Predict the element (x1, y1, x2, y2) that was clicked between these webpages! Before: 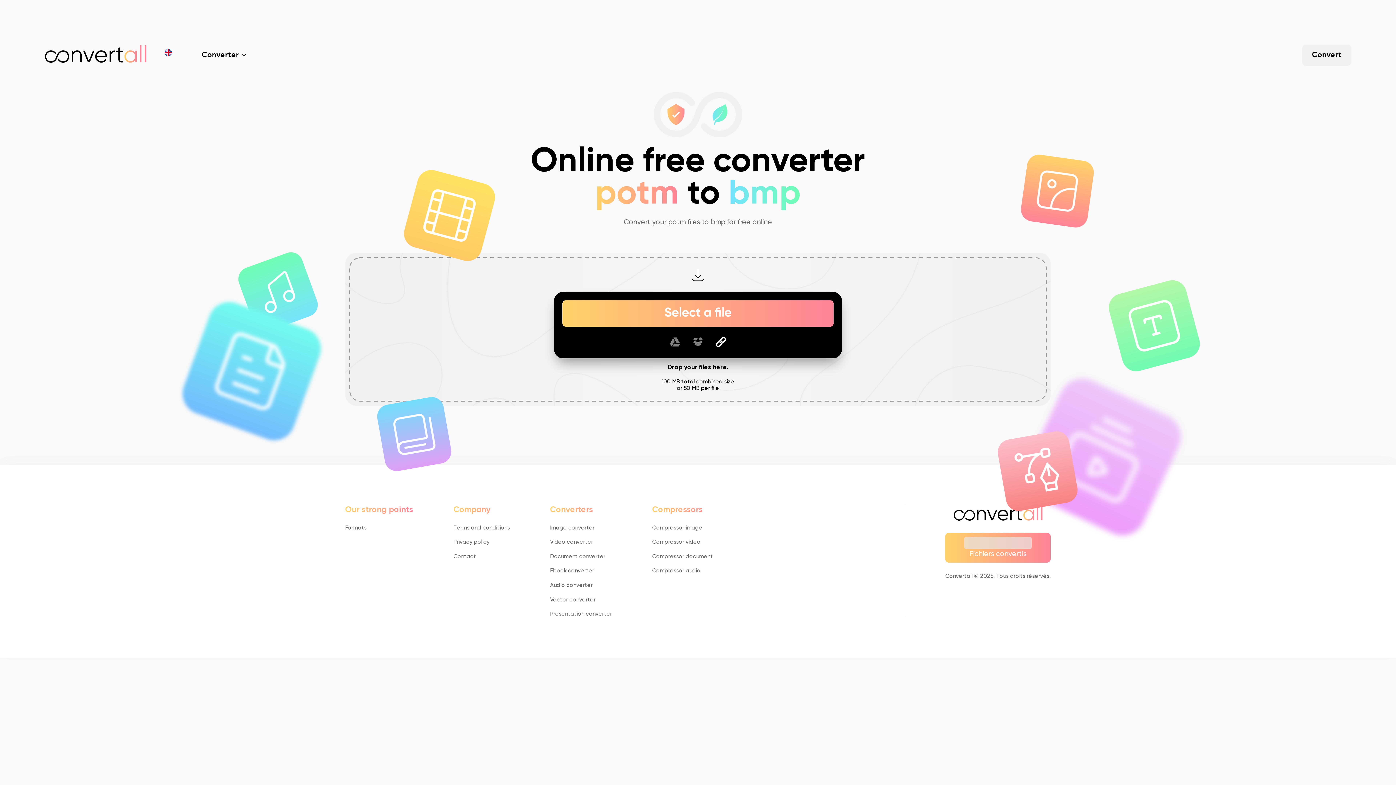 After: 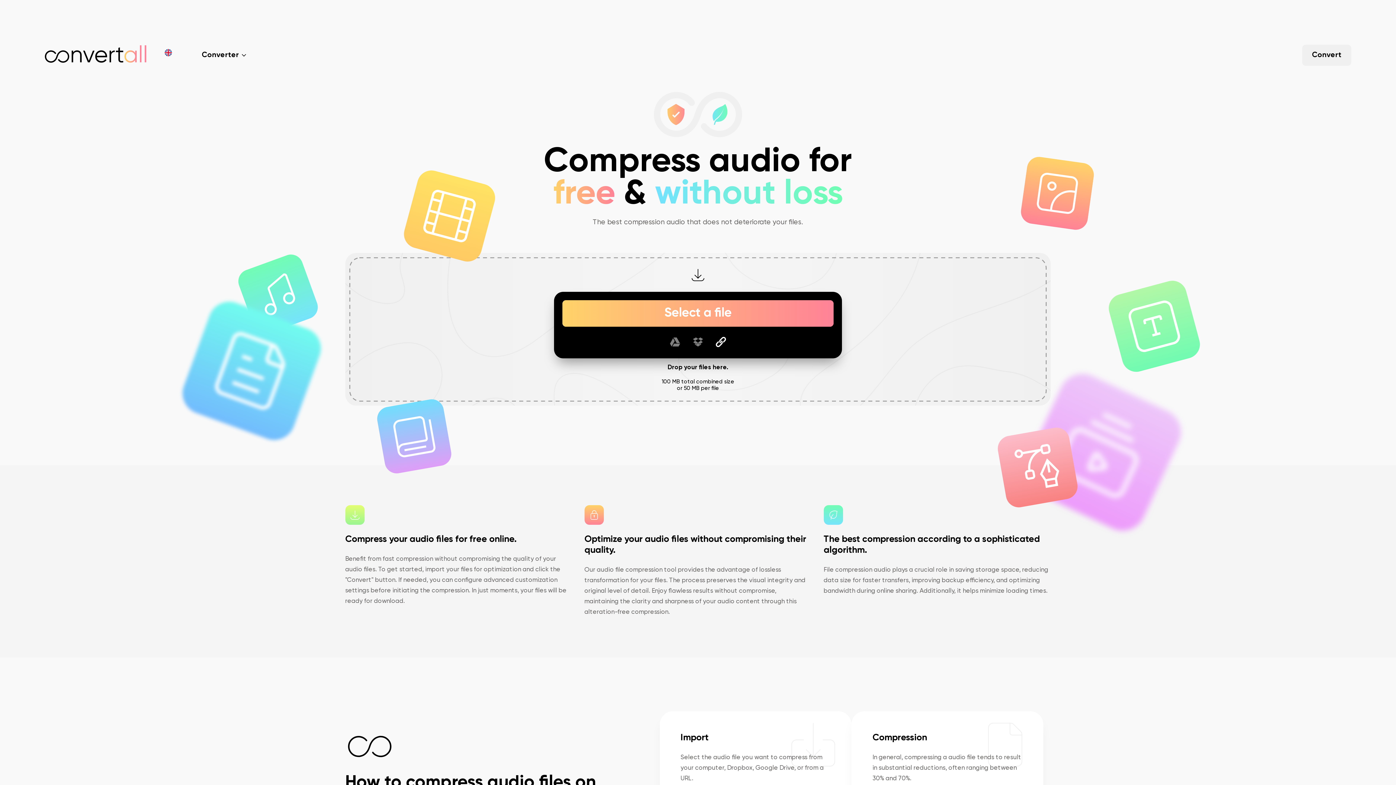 Action: label: Compressor audio bbox: (652, 568, 700, 573)